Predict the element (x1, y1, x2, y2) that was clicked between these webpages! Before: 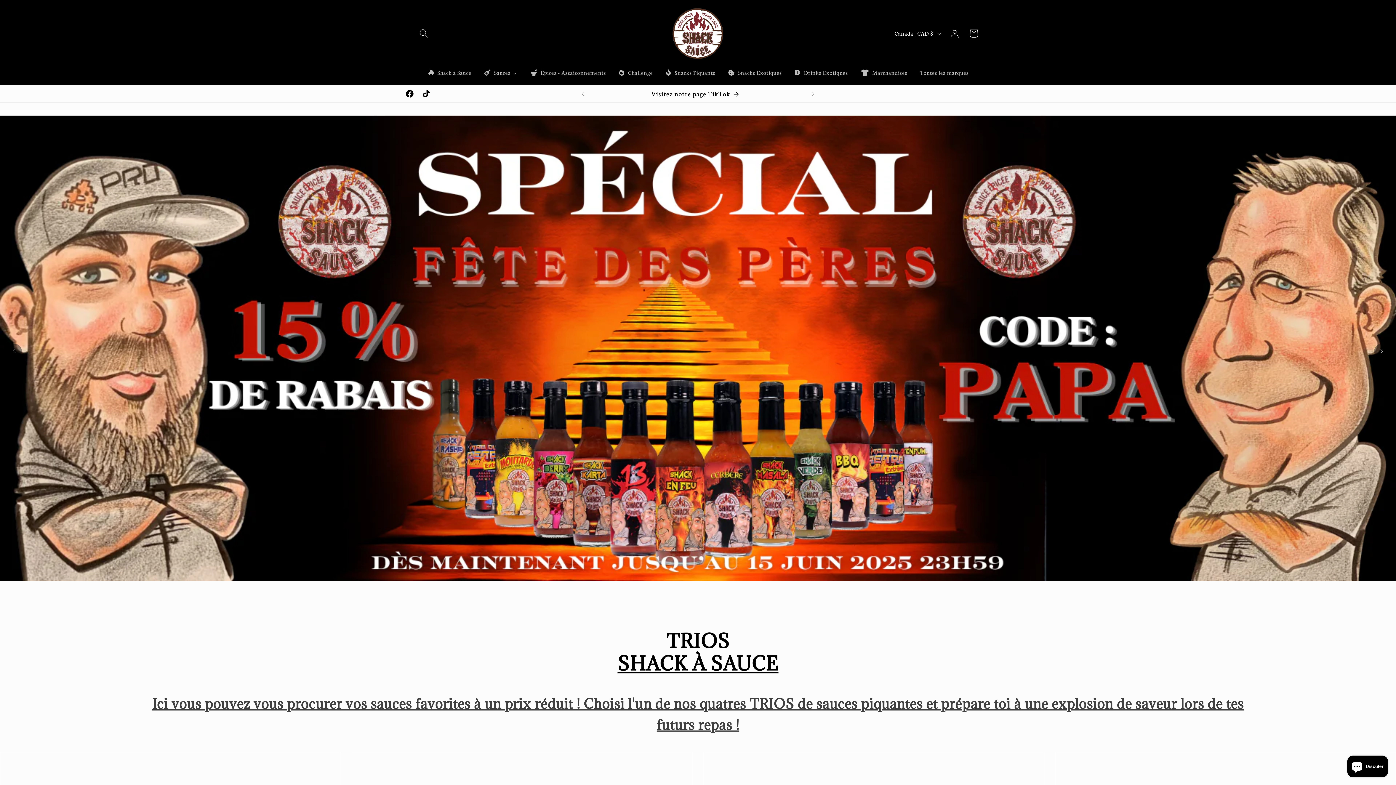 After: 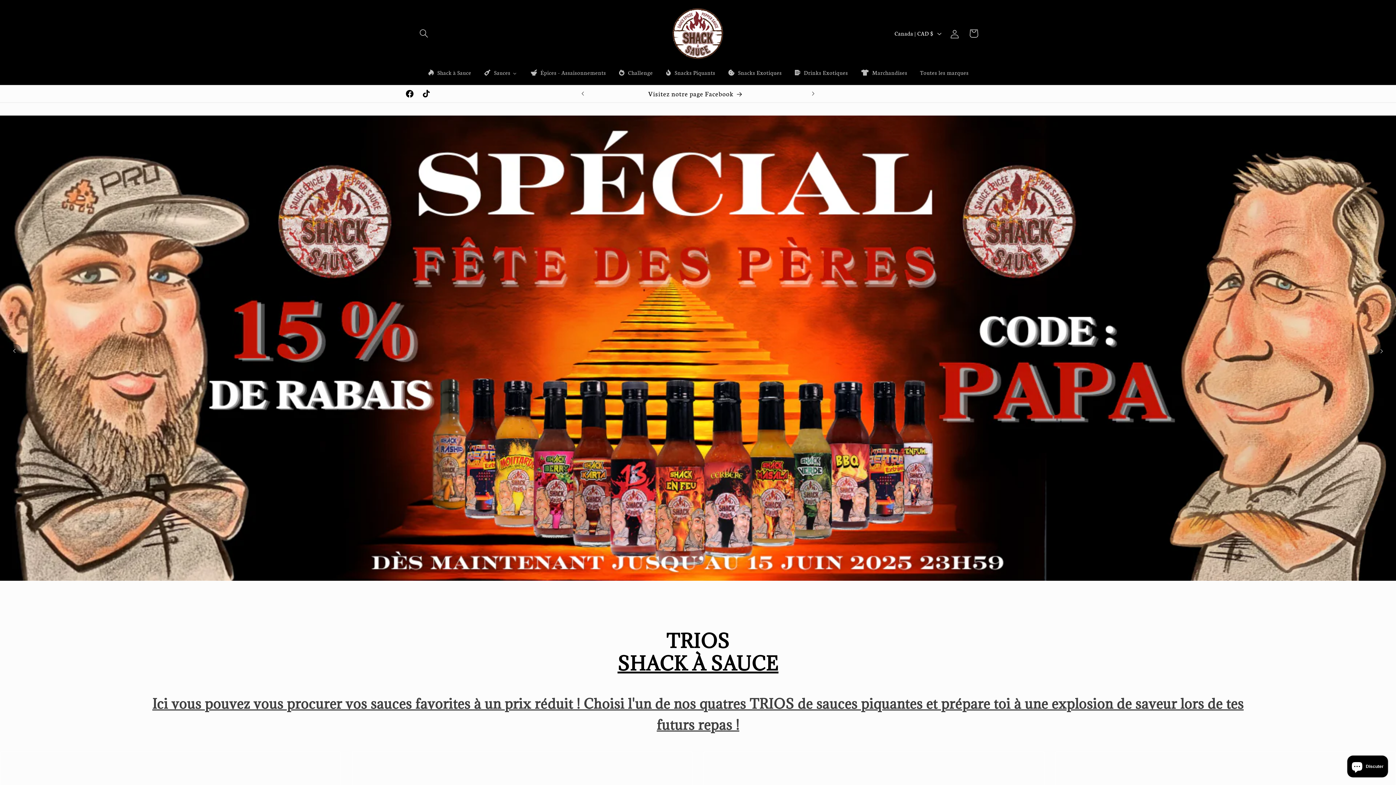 Action: bbox: (667, 2, 728, 64)